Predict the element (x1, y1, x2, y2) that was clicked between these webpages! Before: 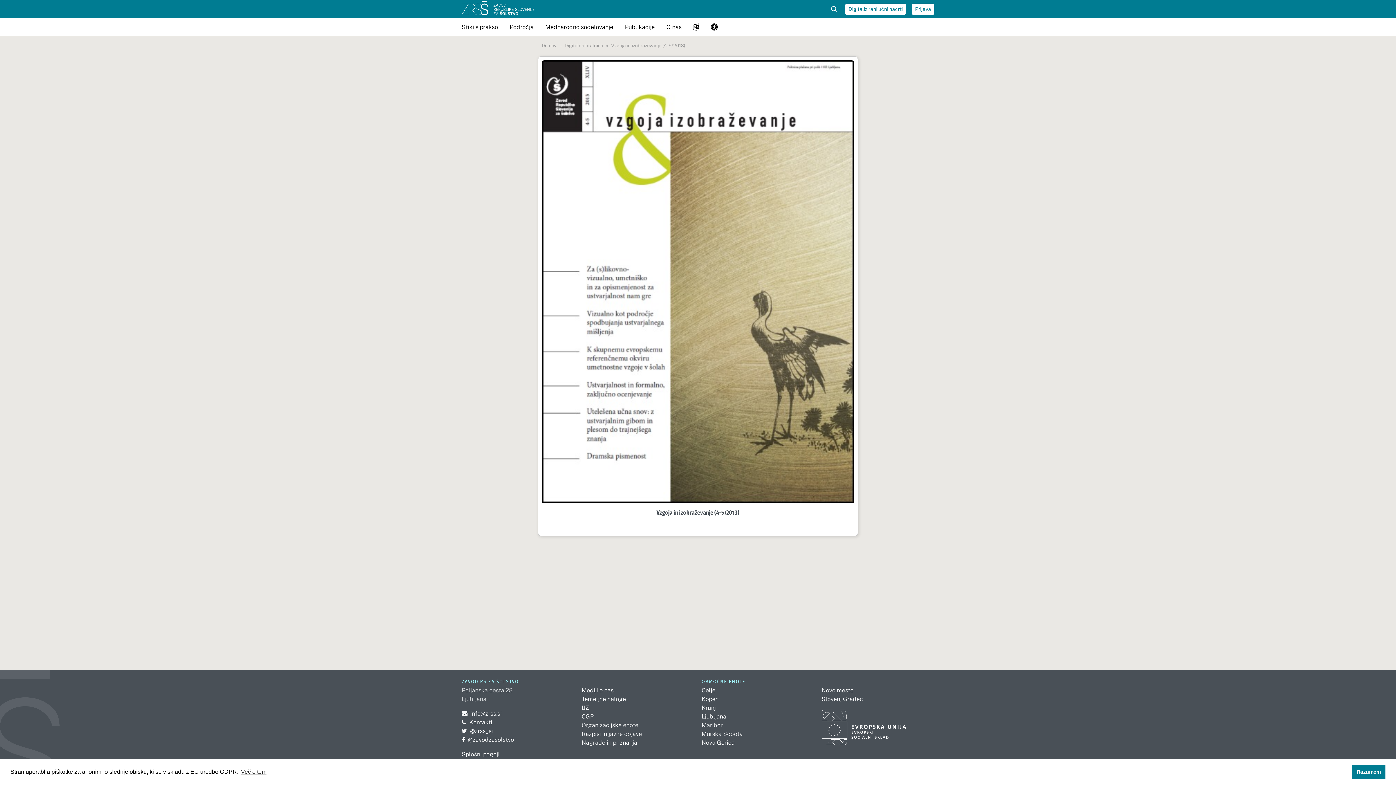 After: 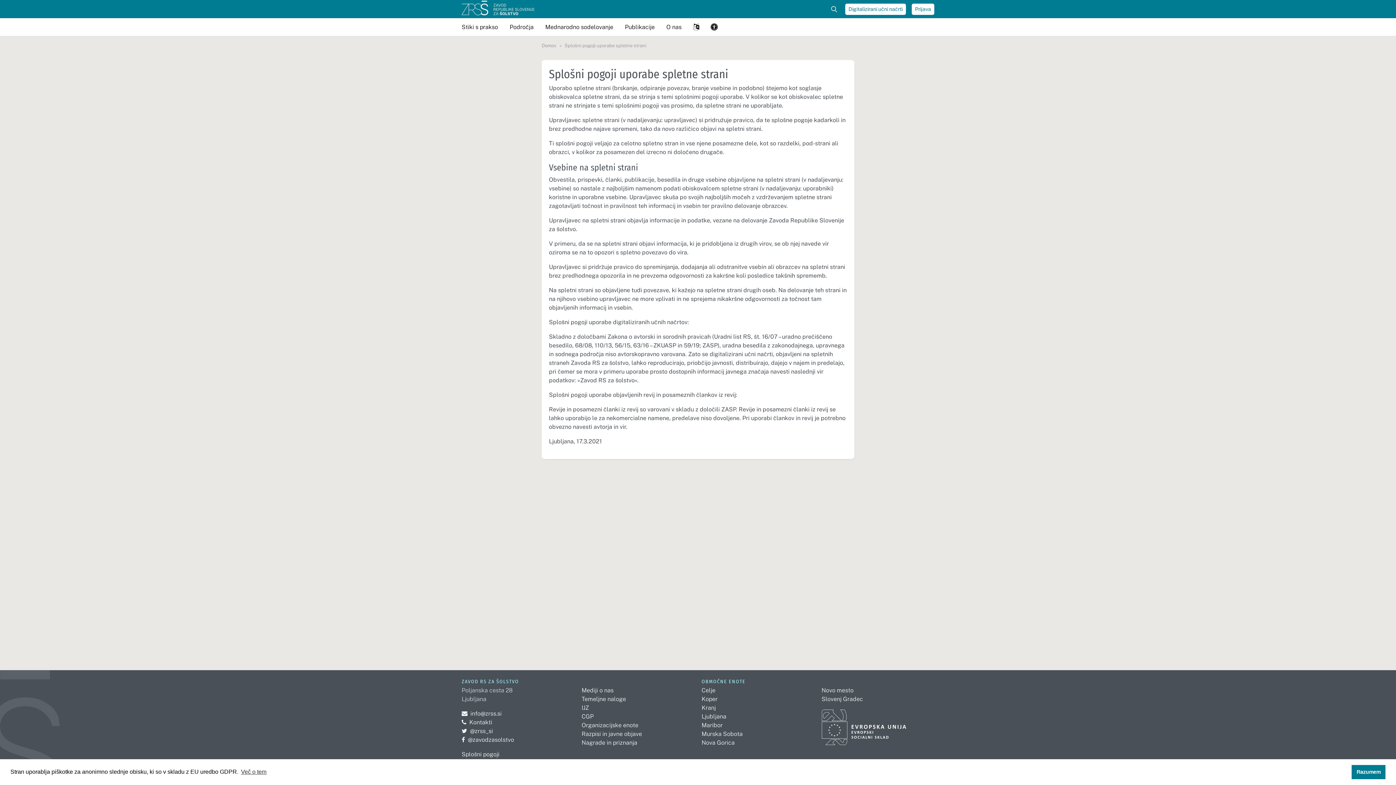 Action: bbox: (461, 751, 499, 758) label: Splošni pogoji